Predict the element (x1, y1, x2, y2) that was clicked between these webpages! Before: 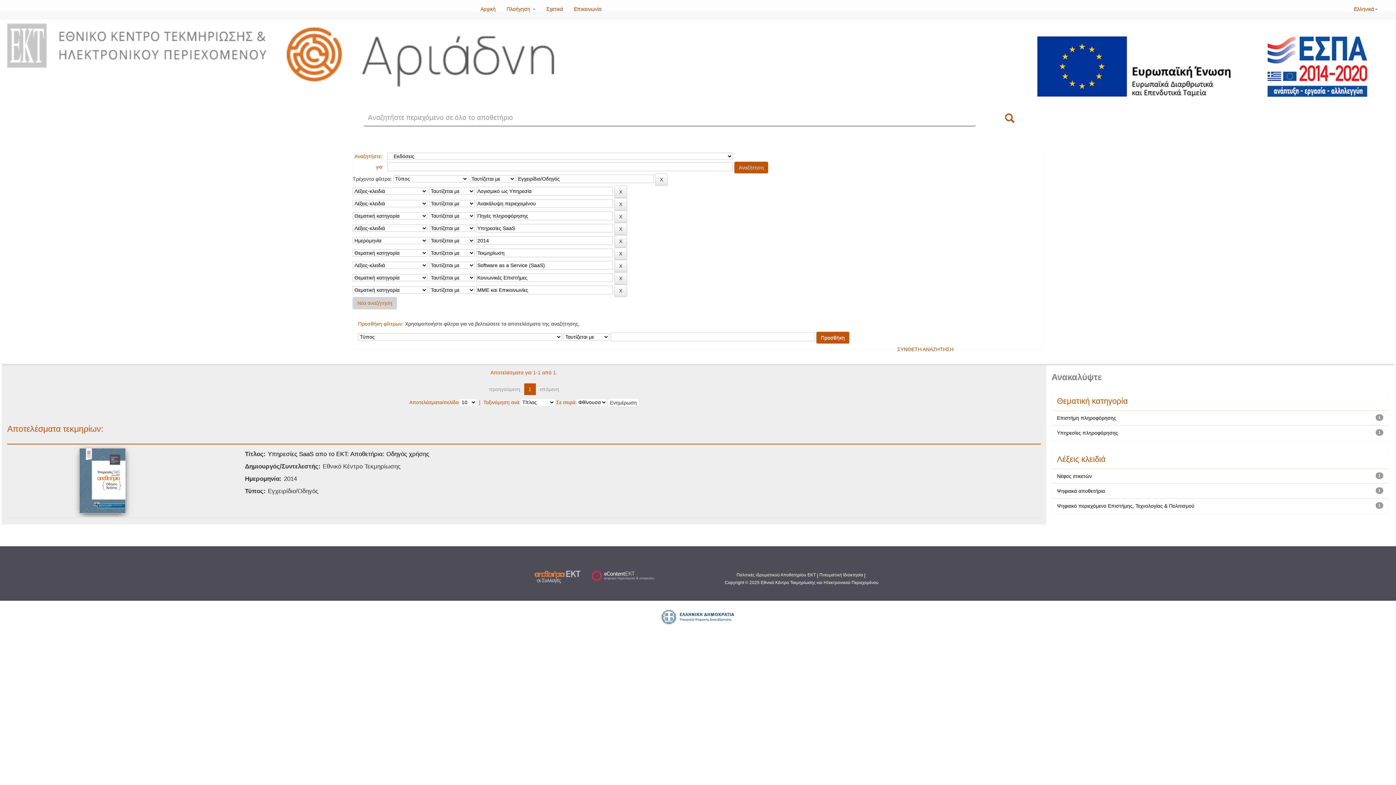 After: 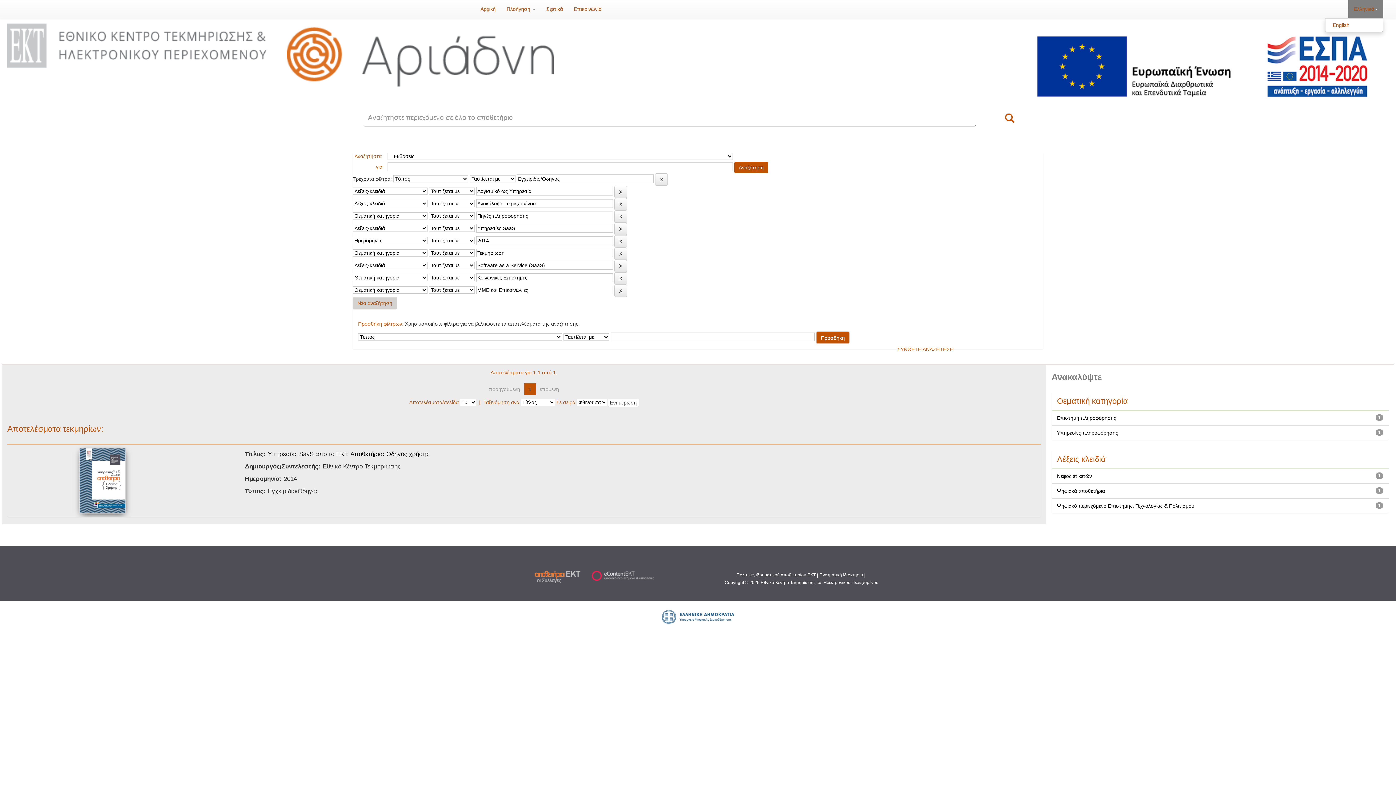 Action: label: Ελληνικά bbox: (1348, 0, 1383, 18)